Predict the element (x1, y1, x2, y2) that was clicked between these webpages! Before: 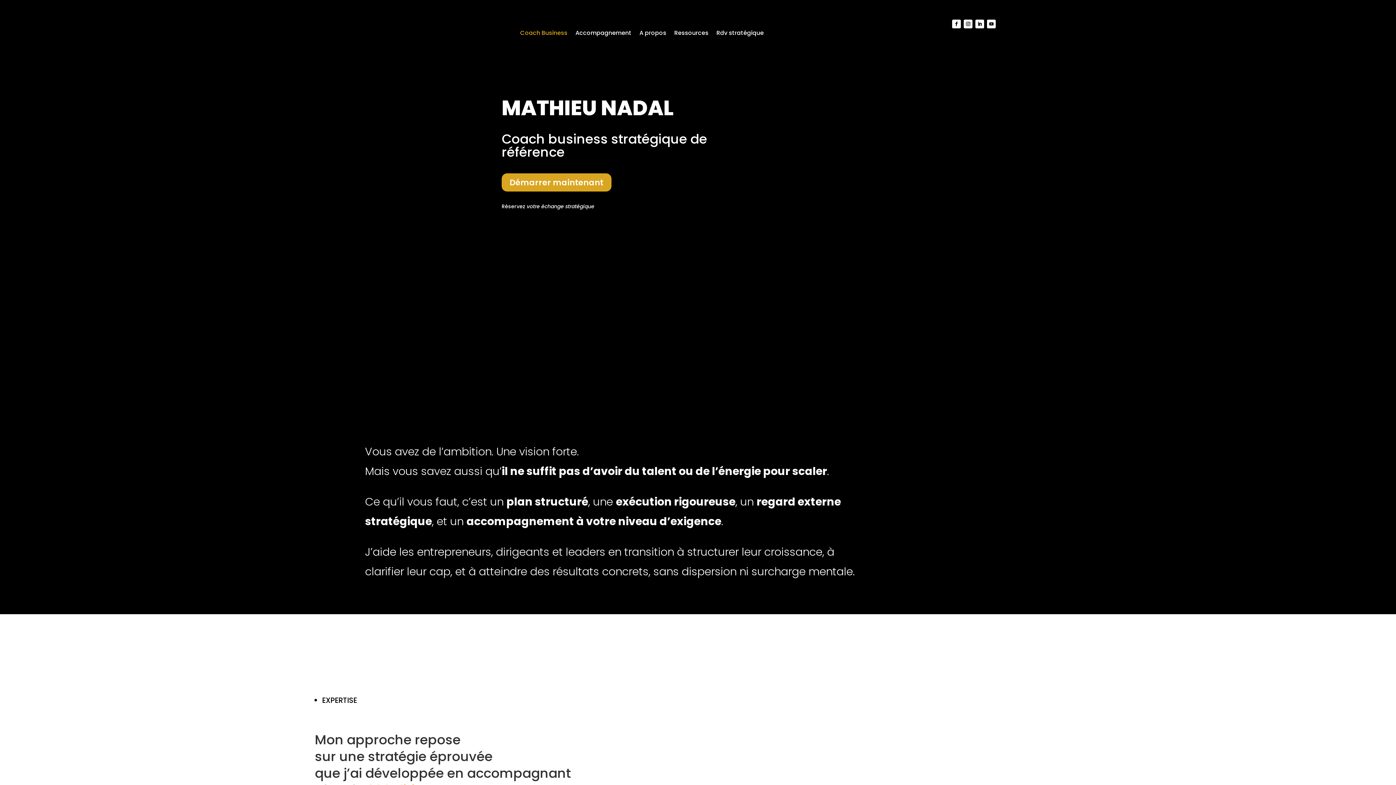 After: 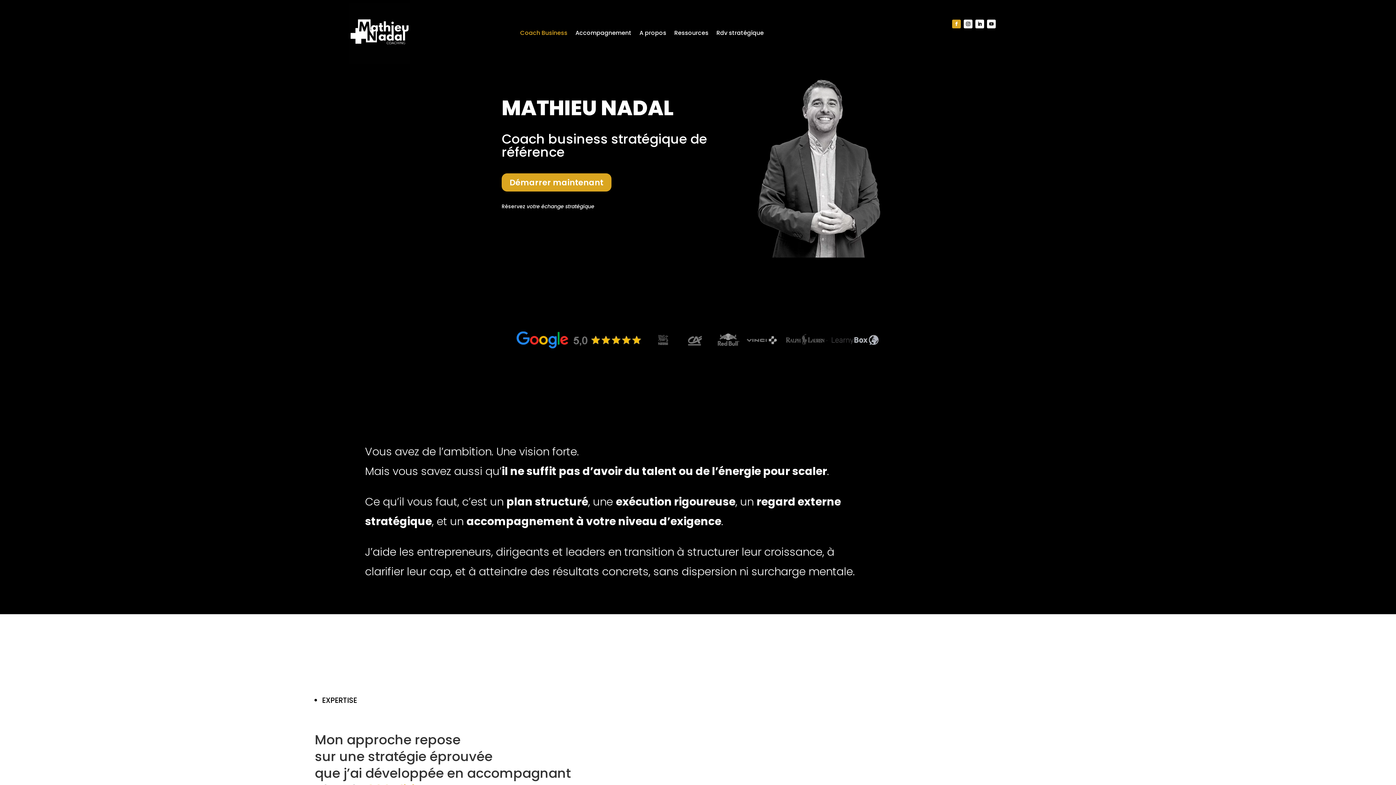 Action: bbox: (952, 19, 961, 28)